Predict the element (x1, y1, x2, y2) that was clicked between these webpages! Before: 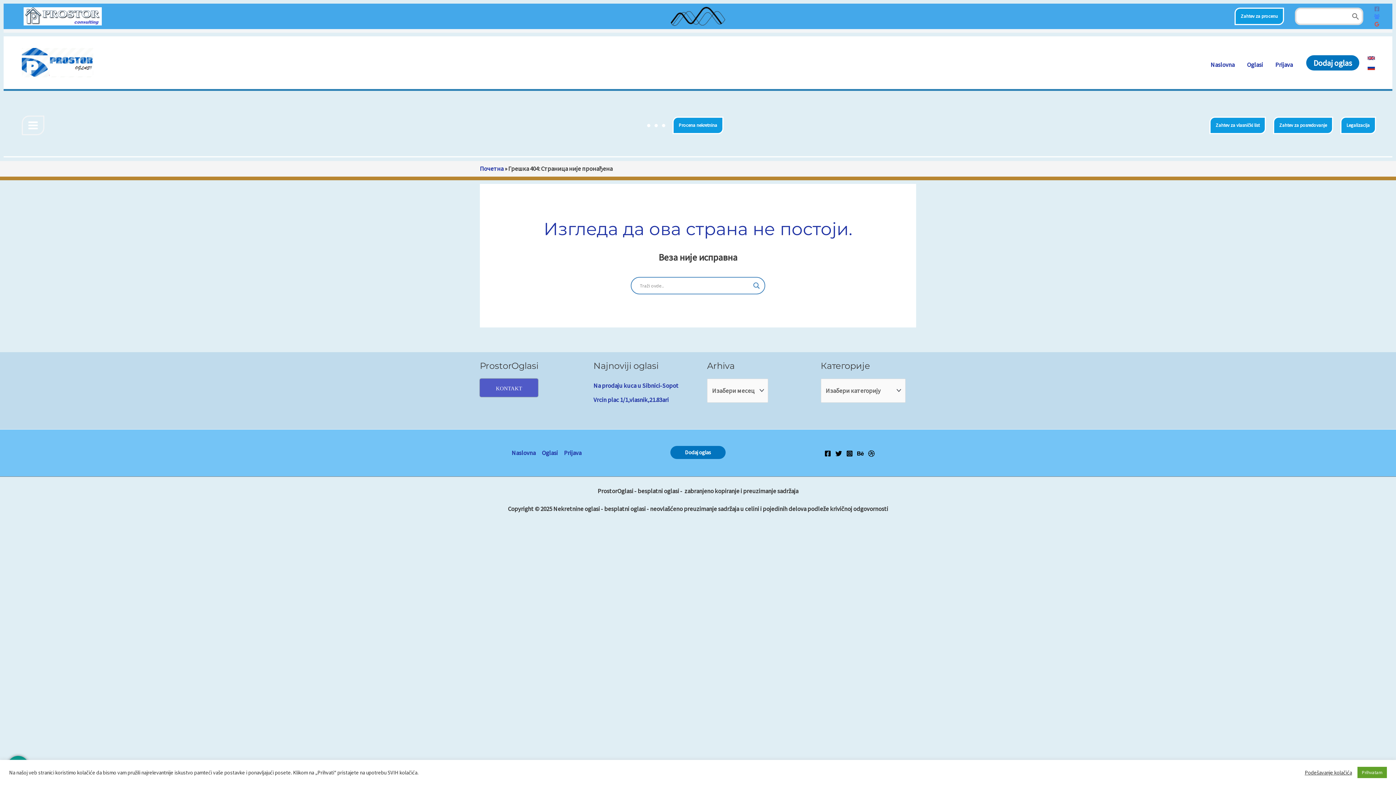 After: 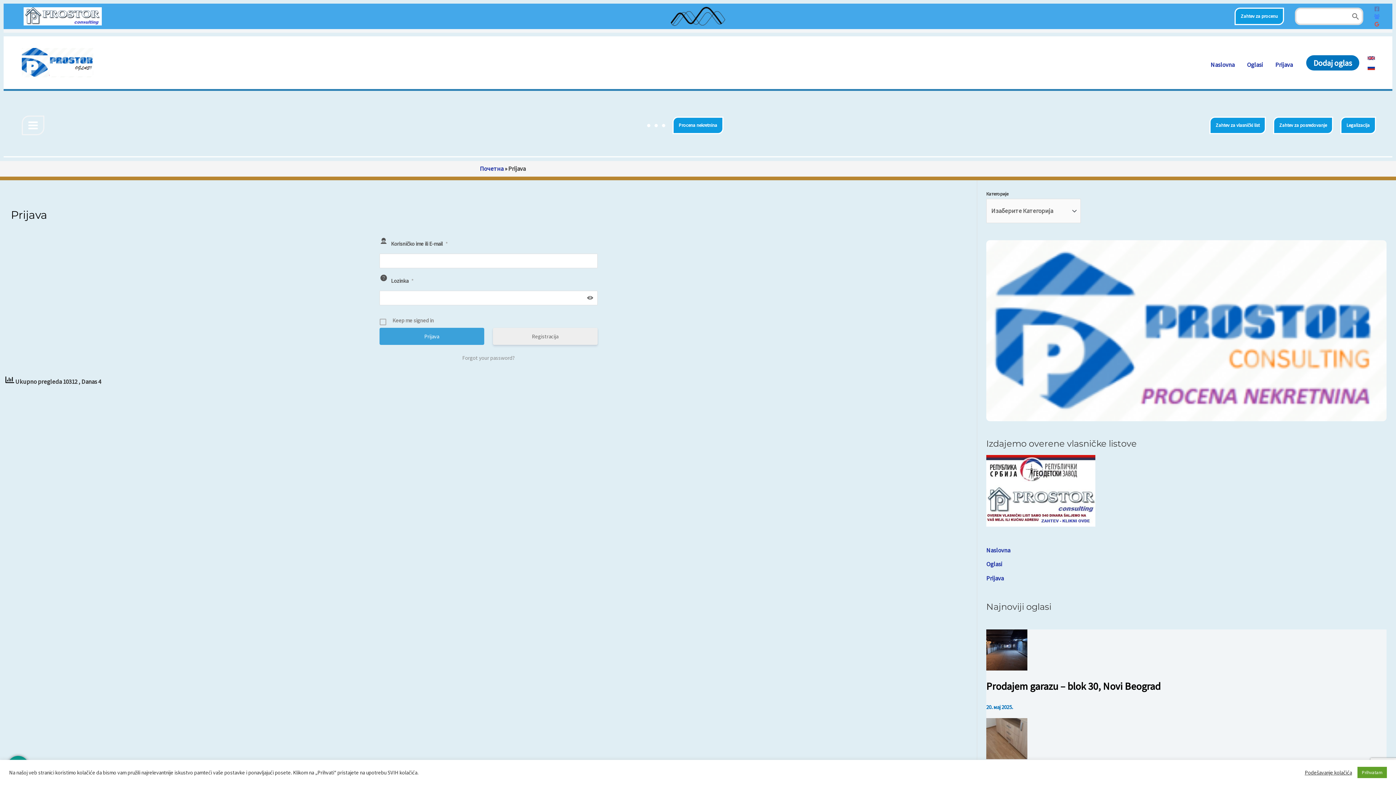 Action: label: Prijava bbox: (1269, 59, 1299, 70)